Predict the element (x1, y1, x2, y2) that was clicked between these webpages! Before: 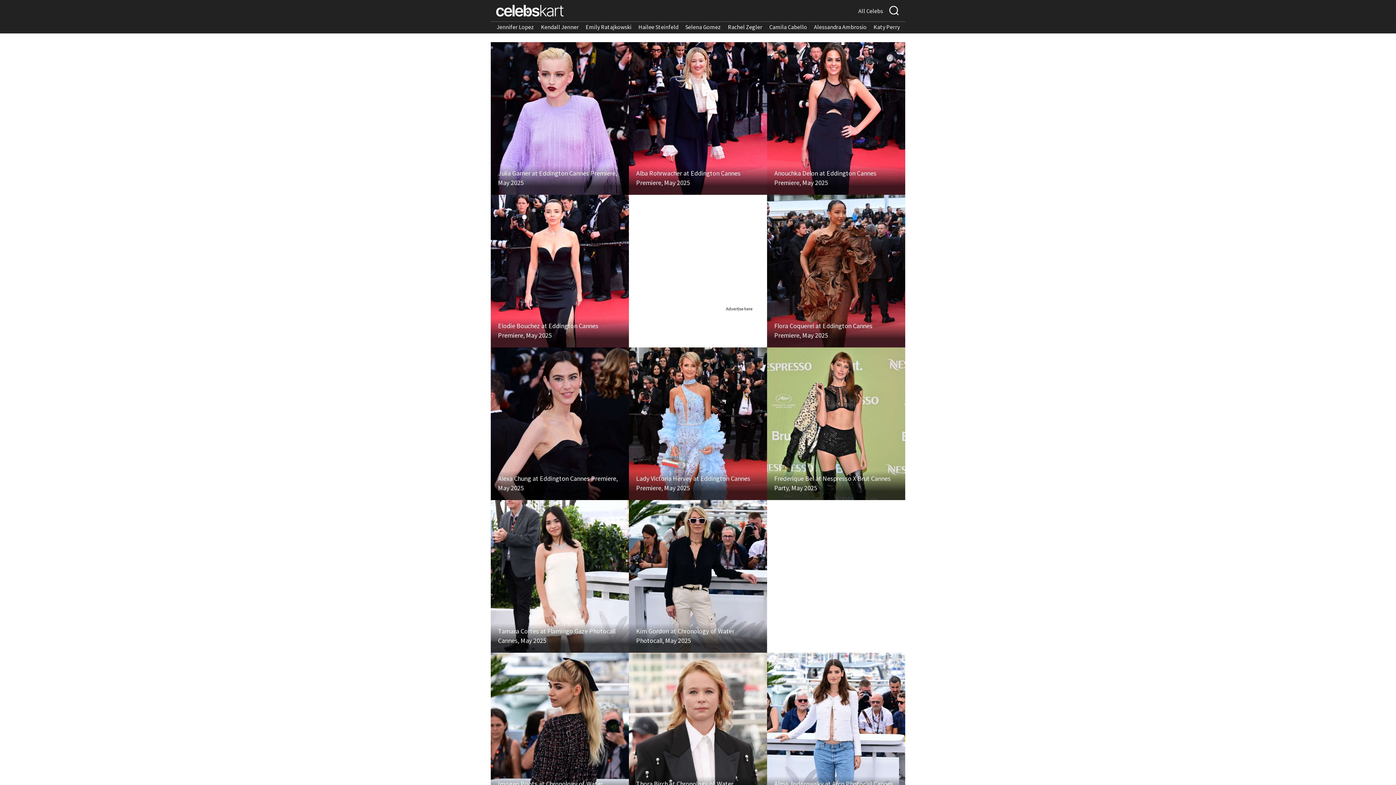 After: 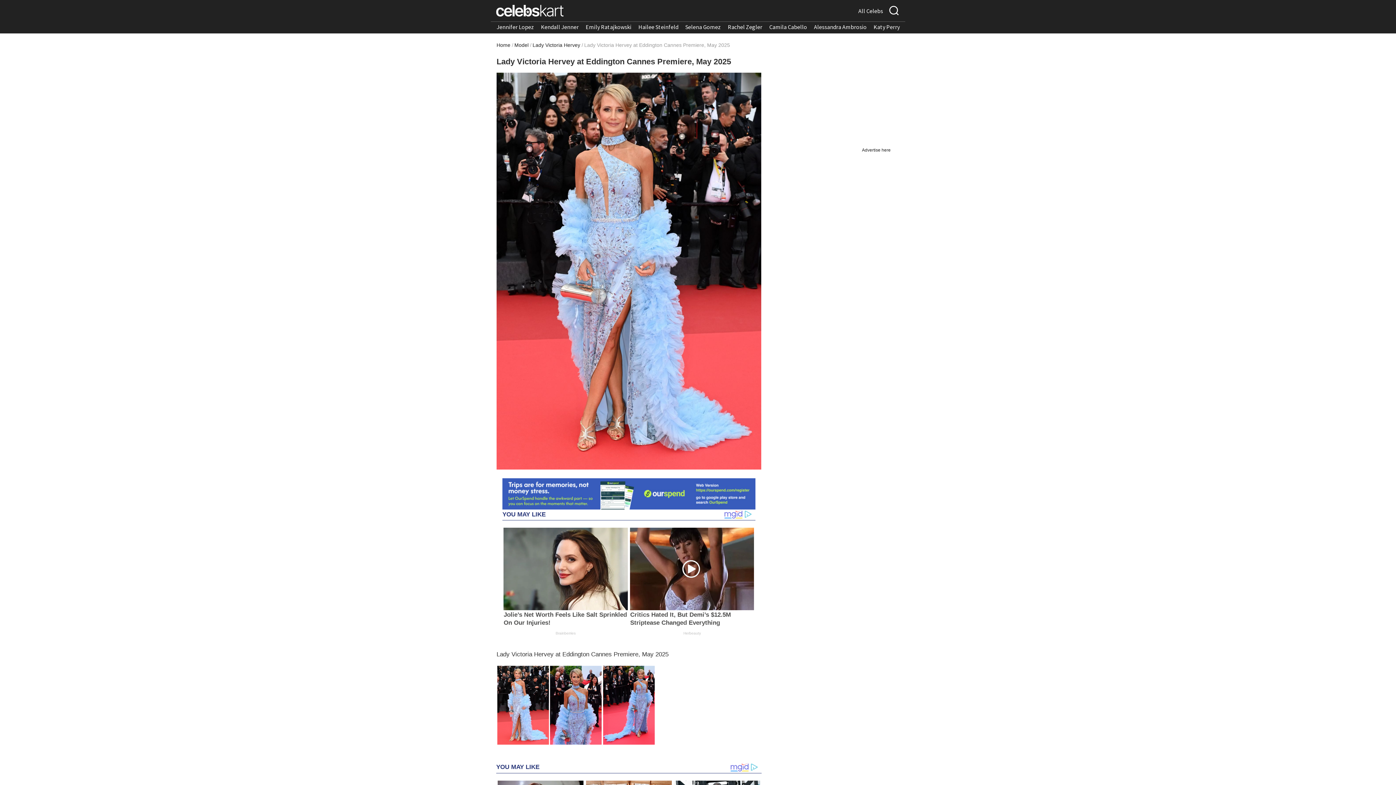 Action: bbox: (629, 347, 767, 500)